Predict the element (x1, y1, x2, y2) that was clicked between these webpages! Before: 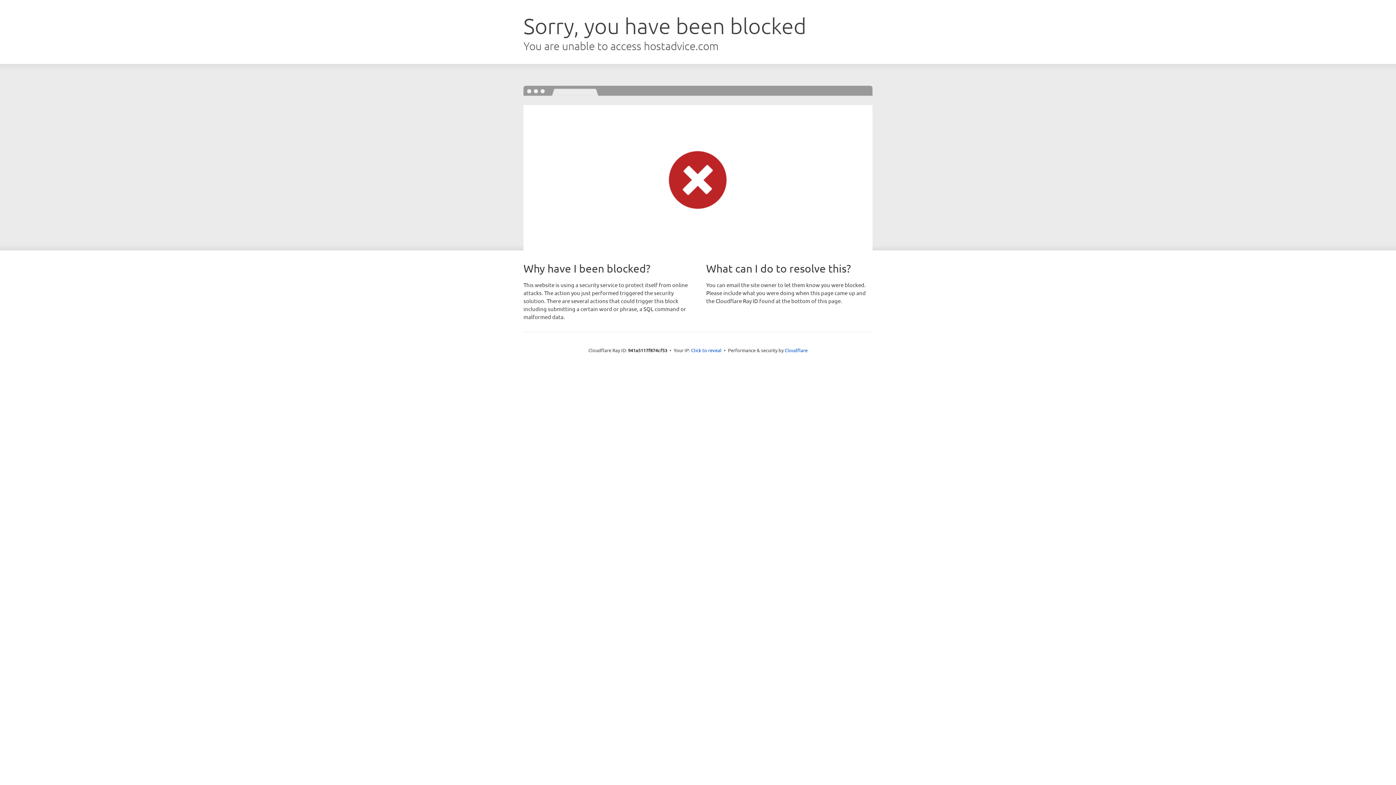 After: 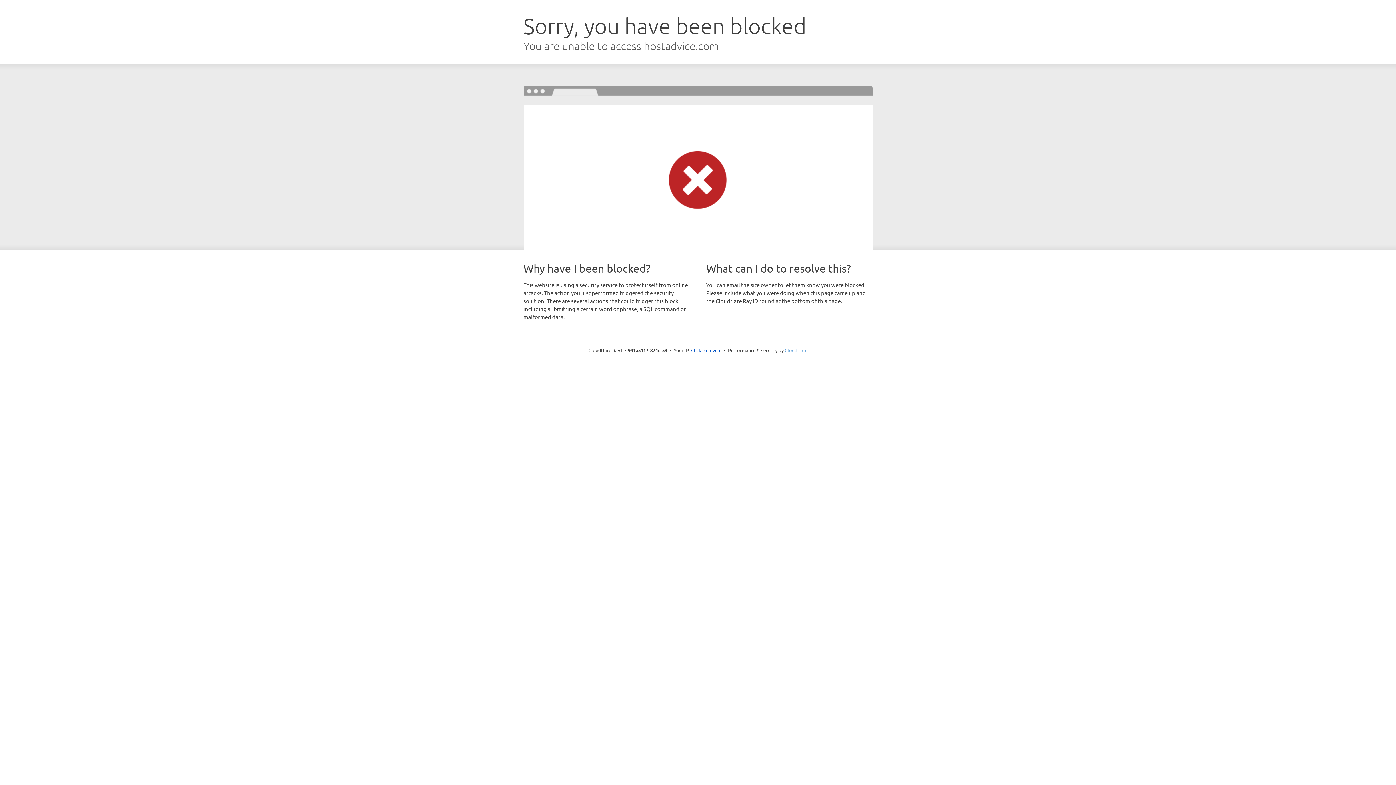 Action: bbox: (784, 347, 807, 353) label: Cloudflare